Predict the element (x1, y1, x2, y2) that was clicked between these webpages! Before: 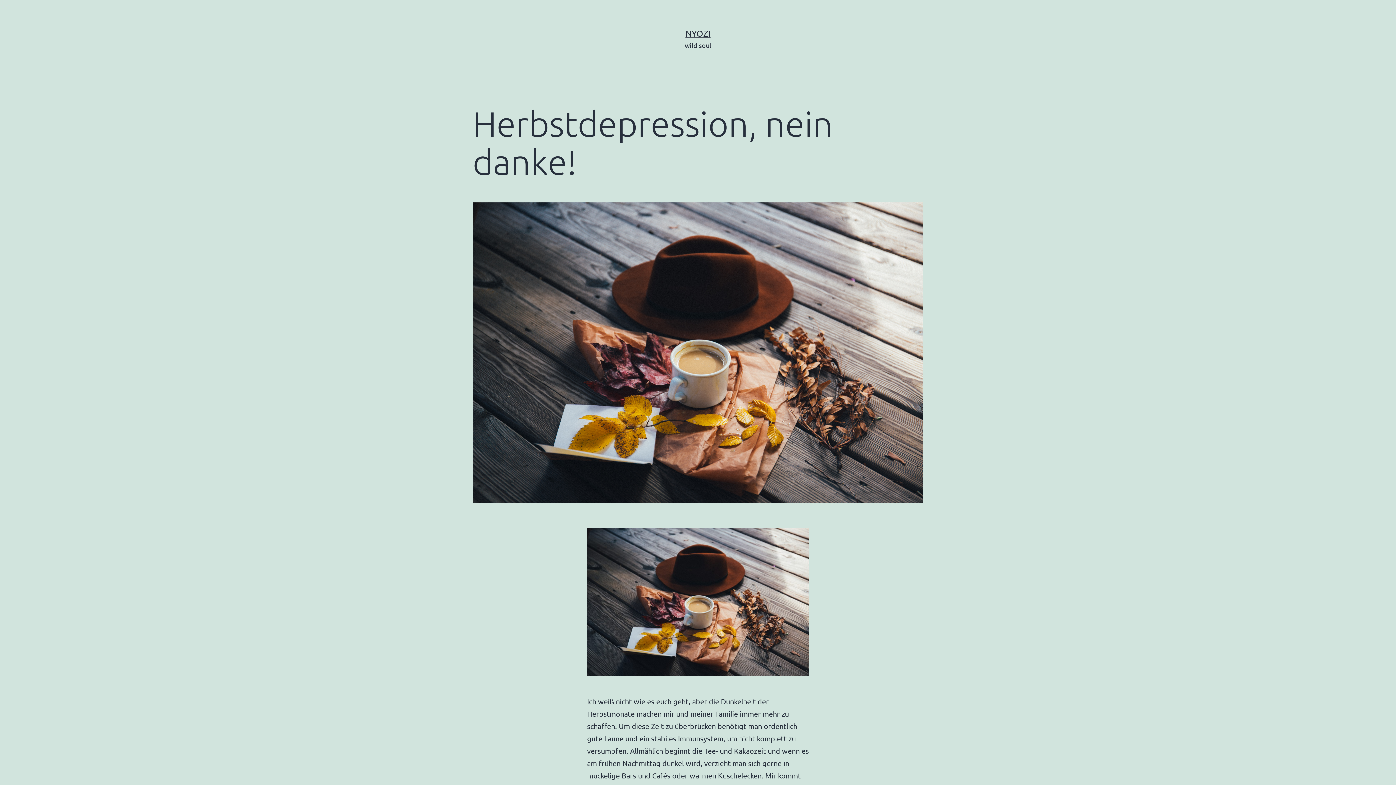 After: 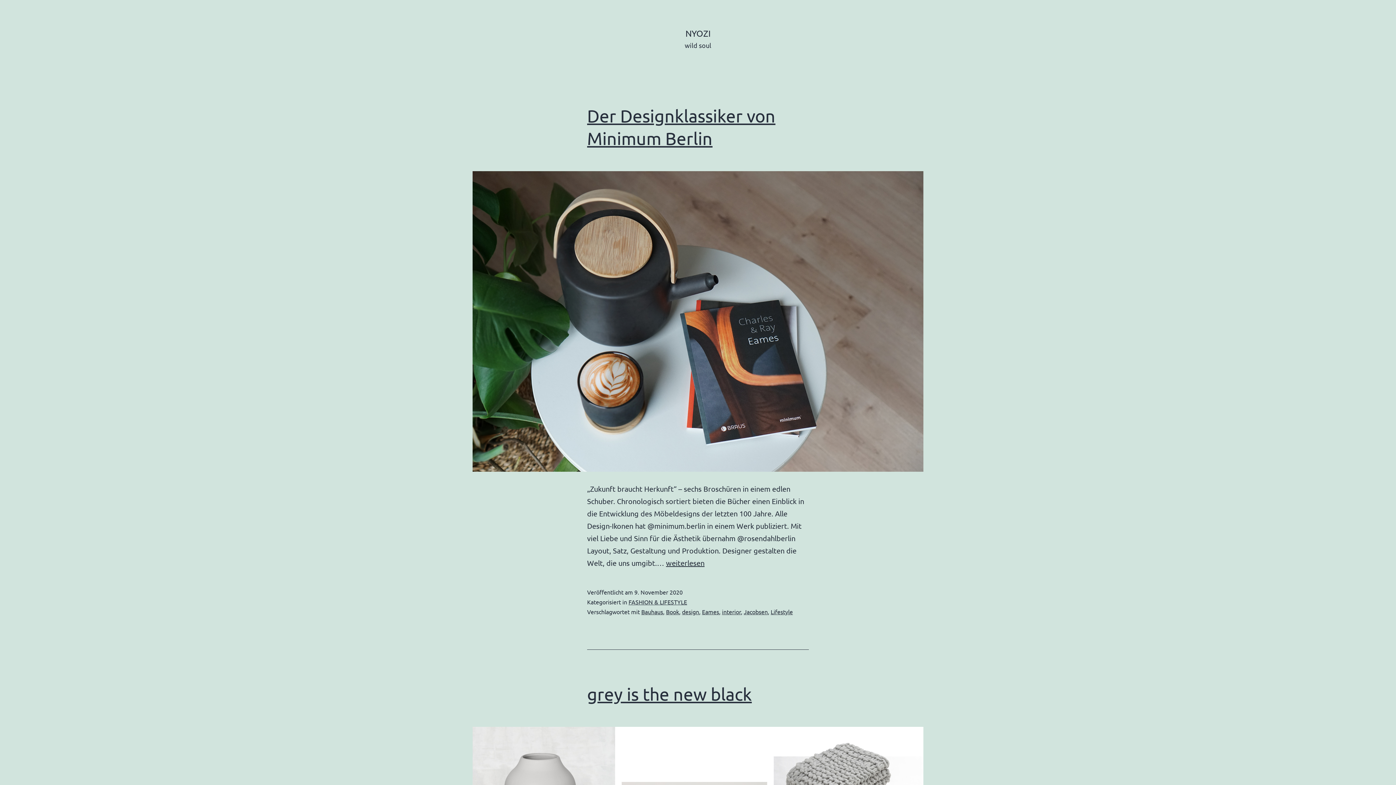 Action: bbox: (685, 28, 710, 38) label: NYOZI